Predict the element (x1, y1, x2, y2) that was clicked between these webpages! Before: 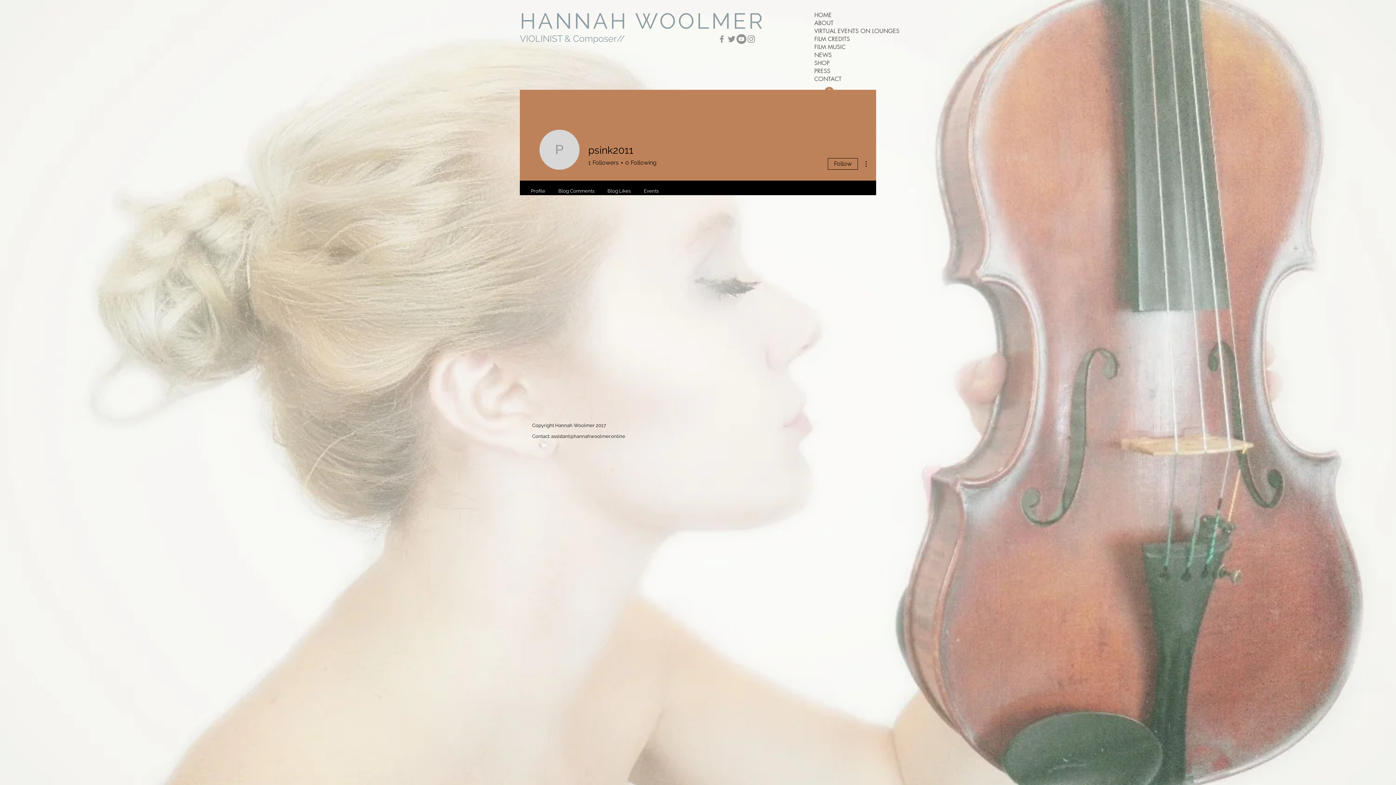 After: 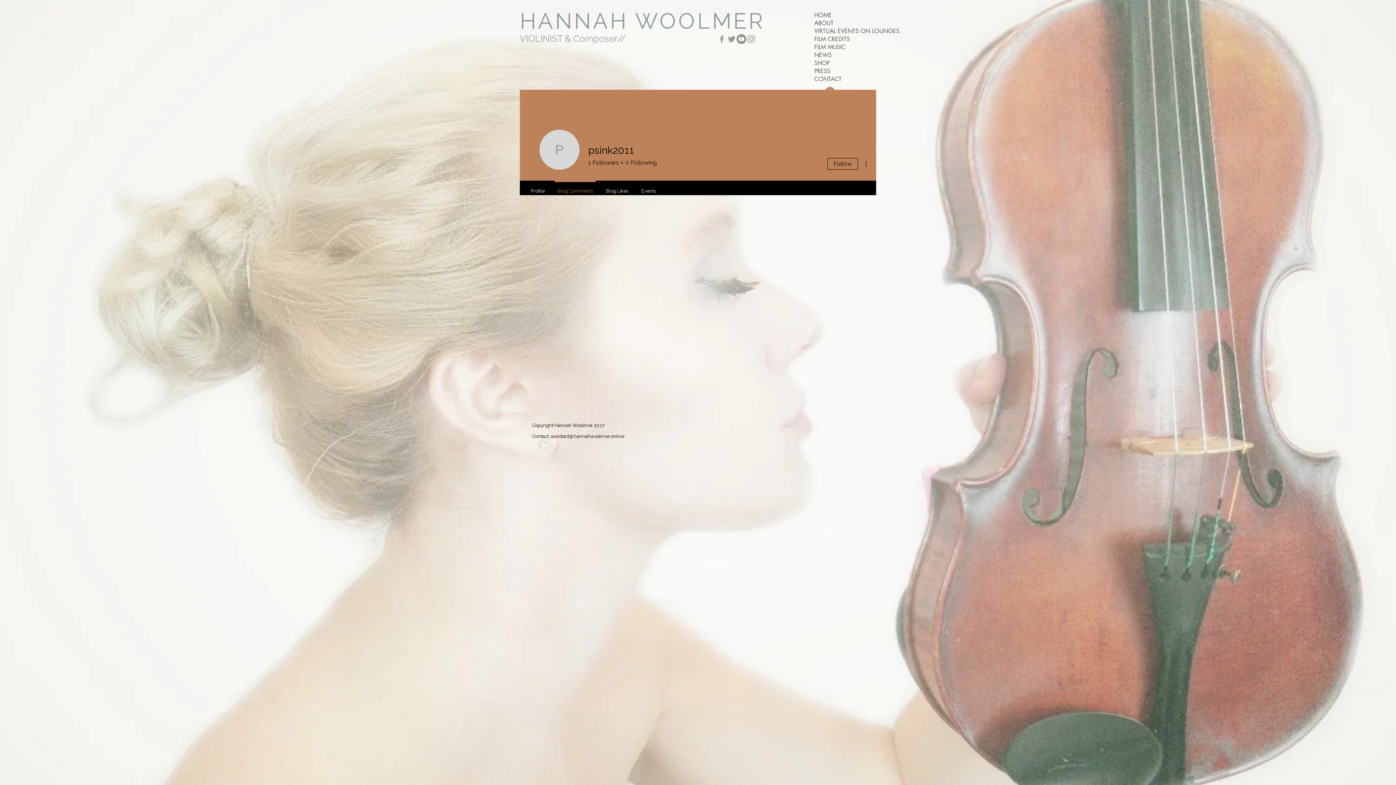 Action: label: Blog Comments bbox: (552, 180, 601, 195)